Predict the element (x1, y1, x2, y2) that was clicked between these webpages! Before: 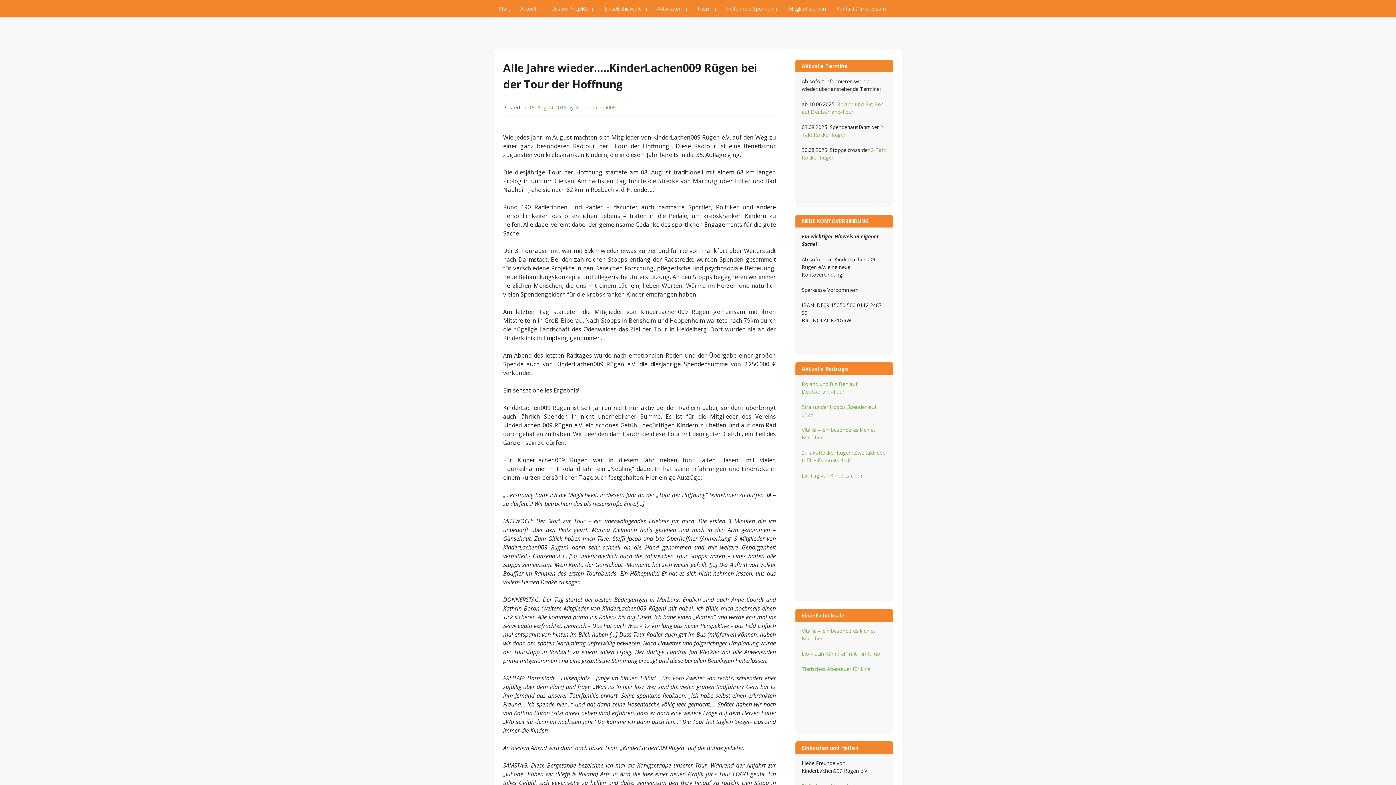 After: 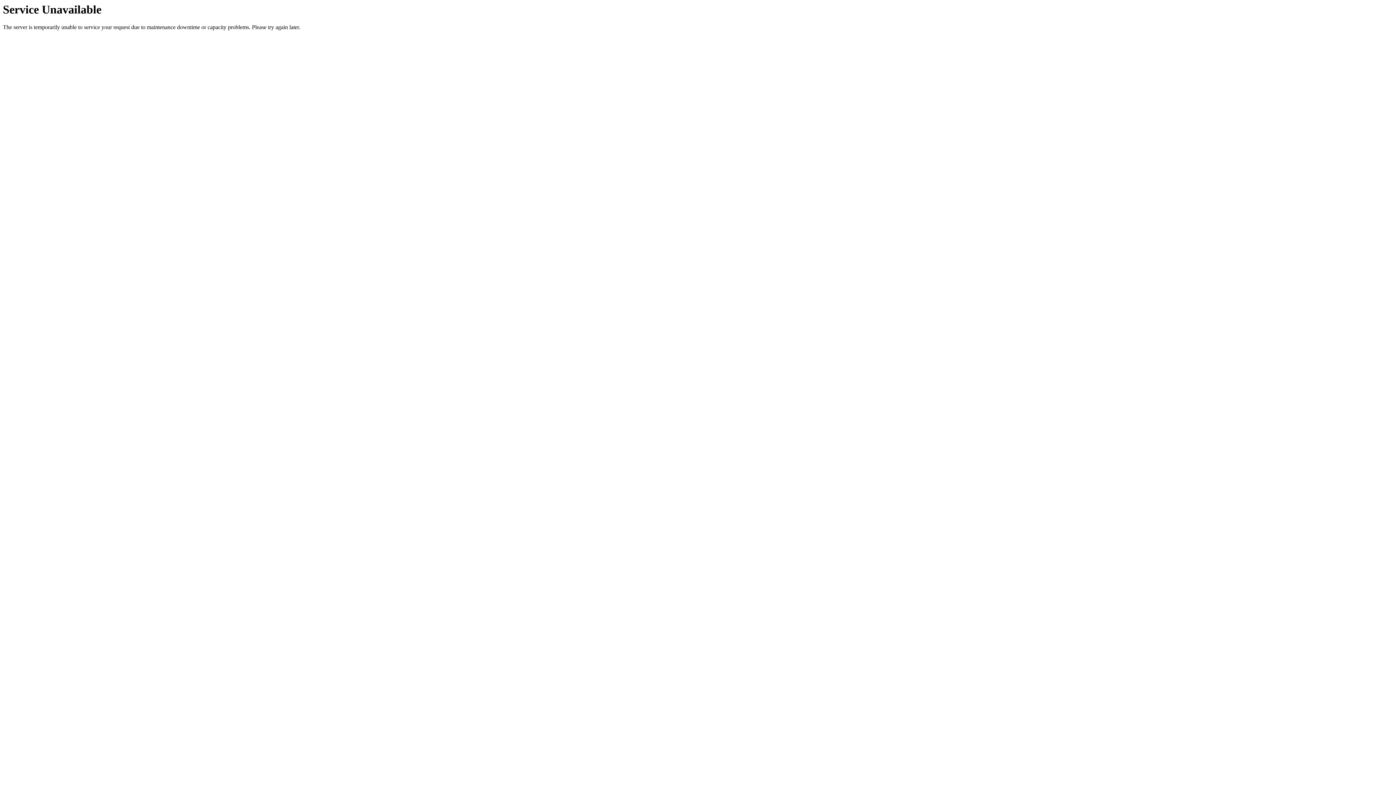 Action: bbox: (832, 0, 890, 17) label: Kontakt / Impressum